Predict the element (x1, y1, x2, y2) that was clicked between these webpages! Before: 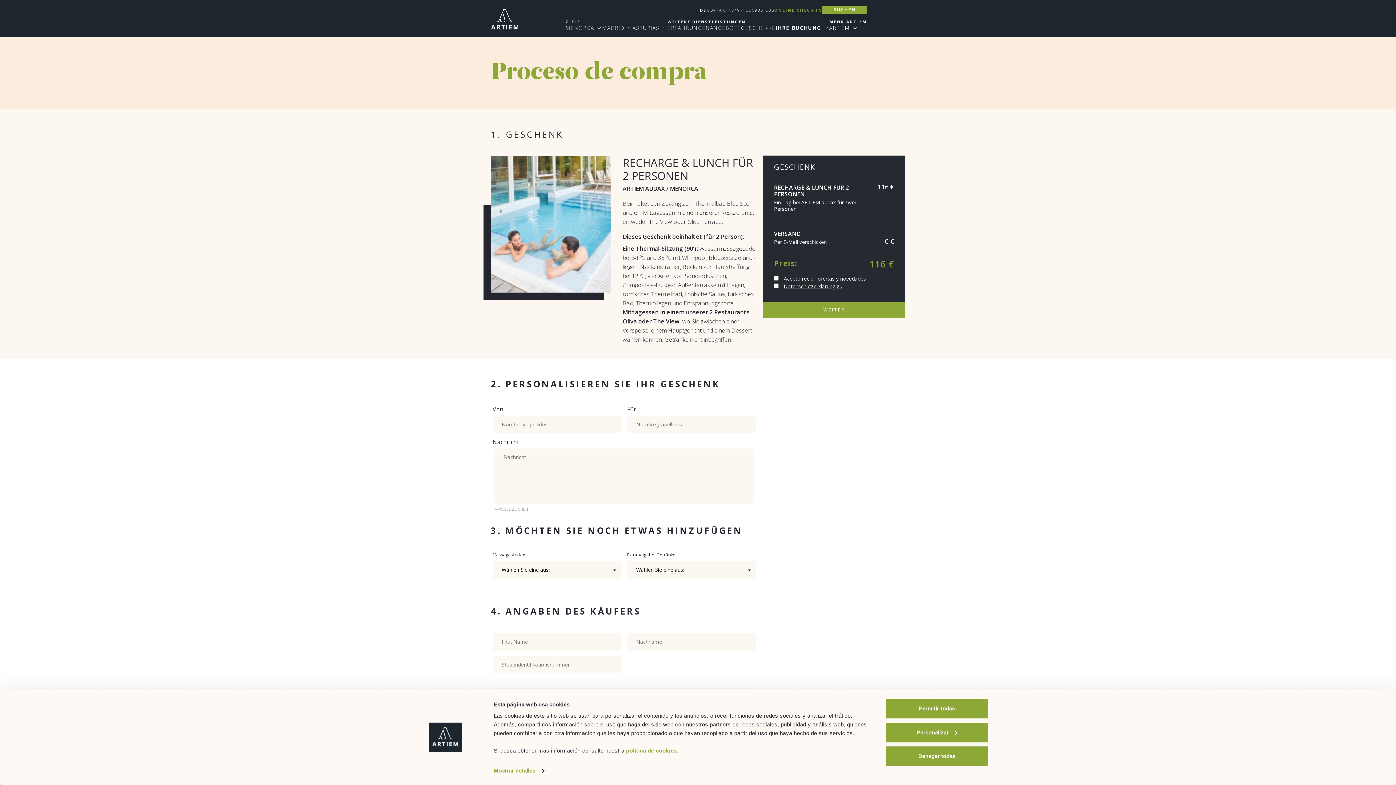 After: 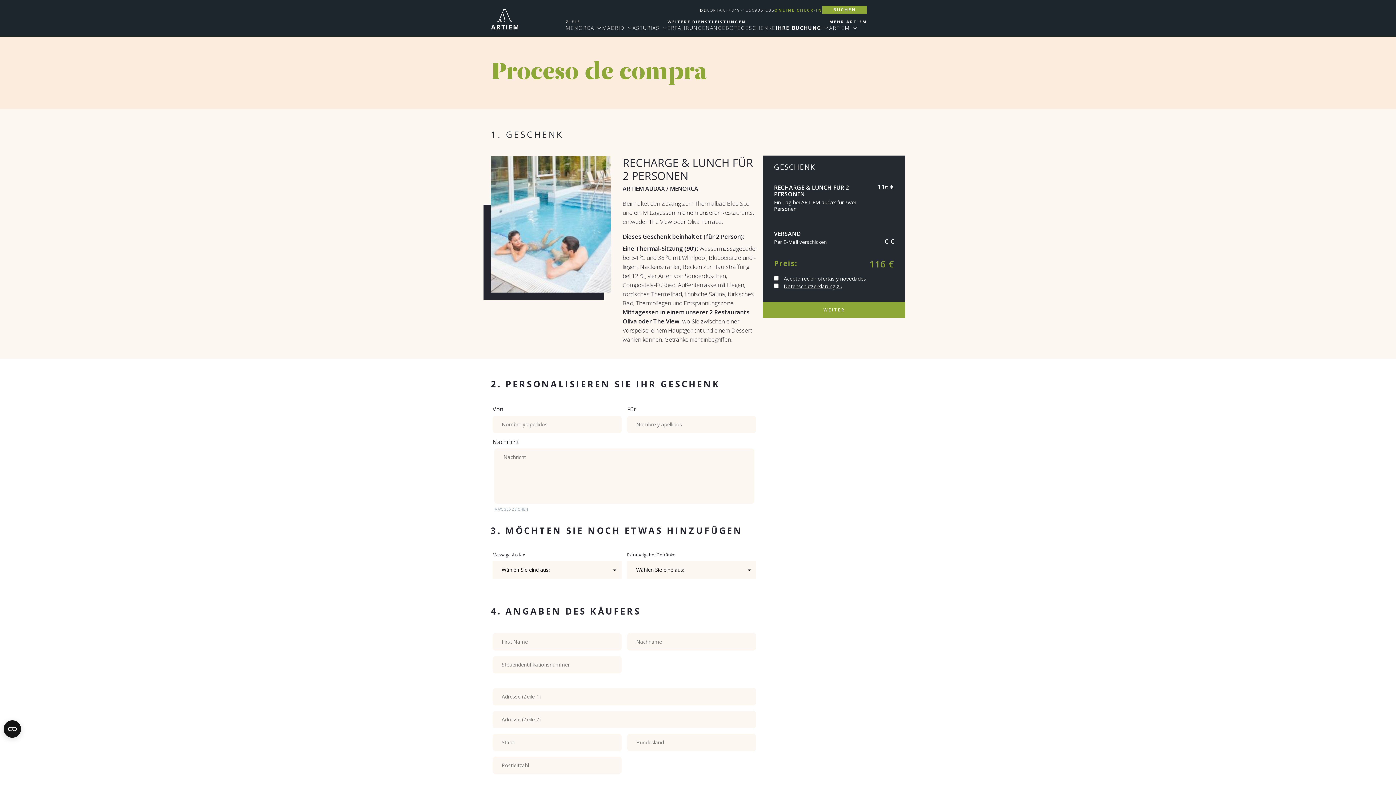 Action: label: Permitir todas bbox: (885, 698, 989, 719)